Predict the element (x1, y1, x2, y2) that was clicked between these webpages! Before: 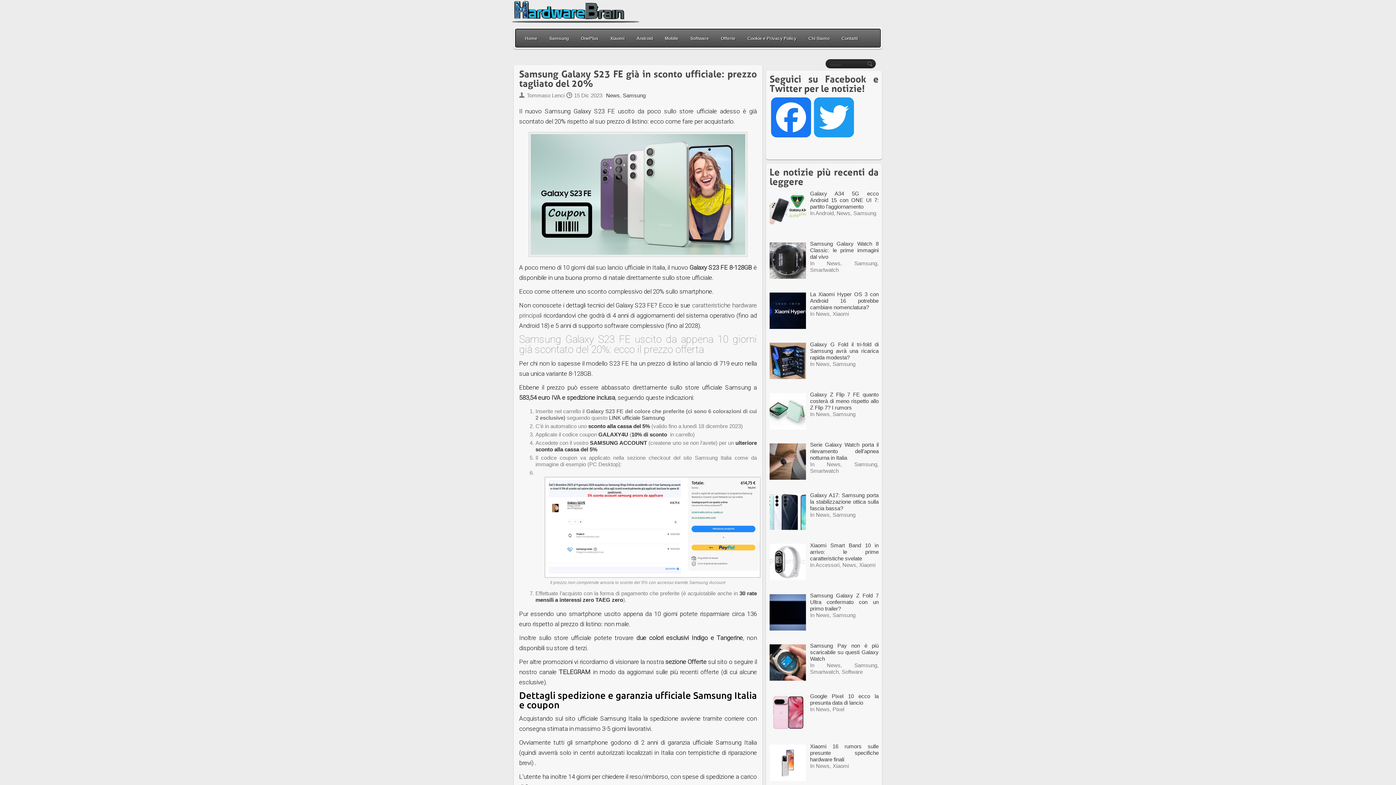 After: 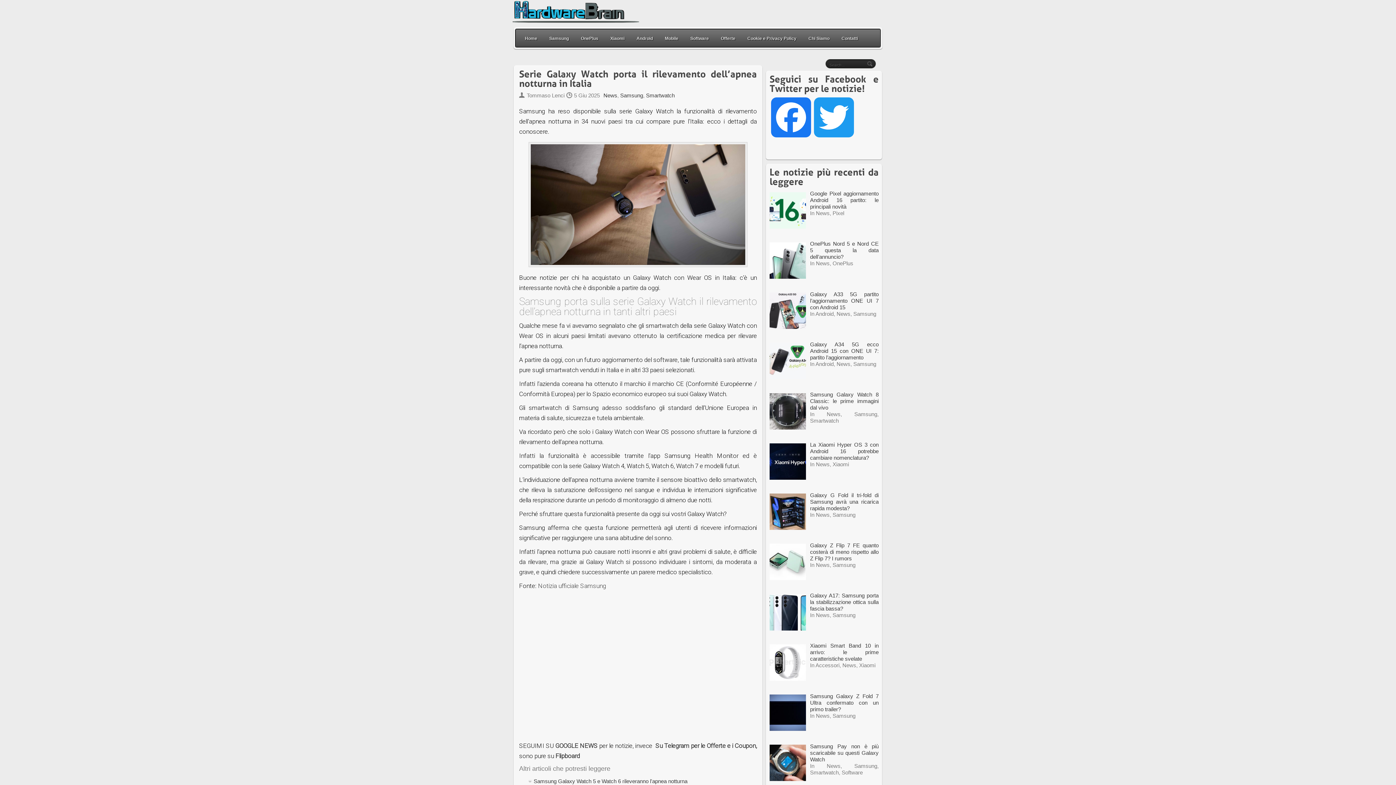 Action: bbox: (810, 441, 878, 461) label: Serie Galaxy Watch porta il rilevamento dell’apnea notturna in Italia